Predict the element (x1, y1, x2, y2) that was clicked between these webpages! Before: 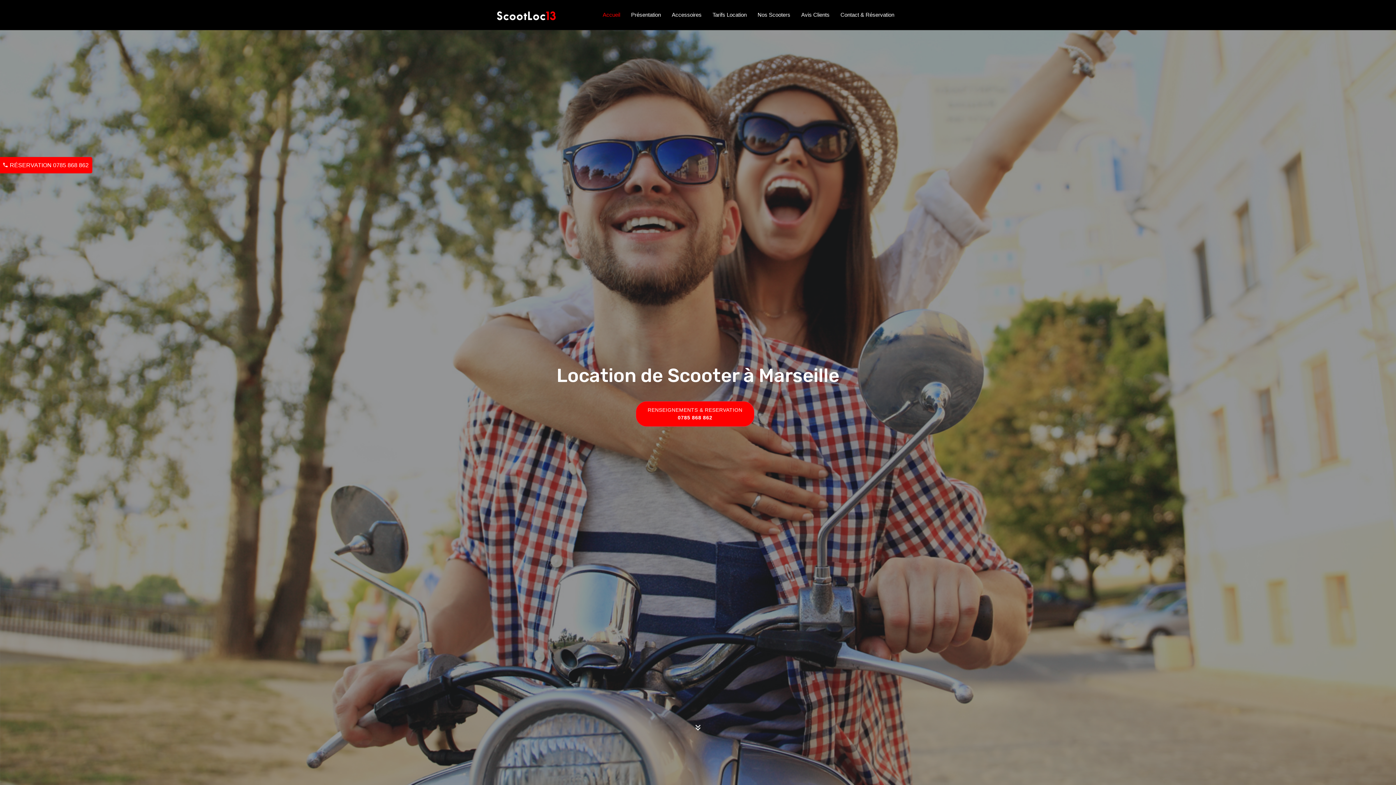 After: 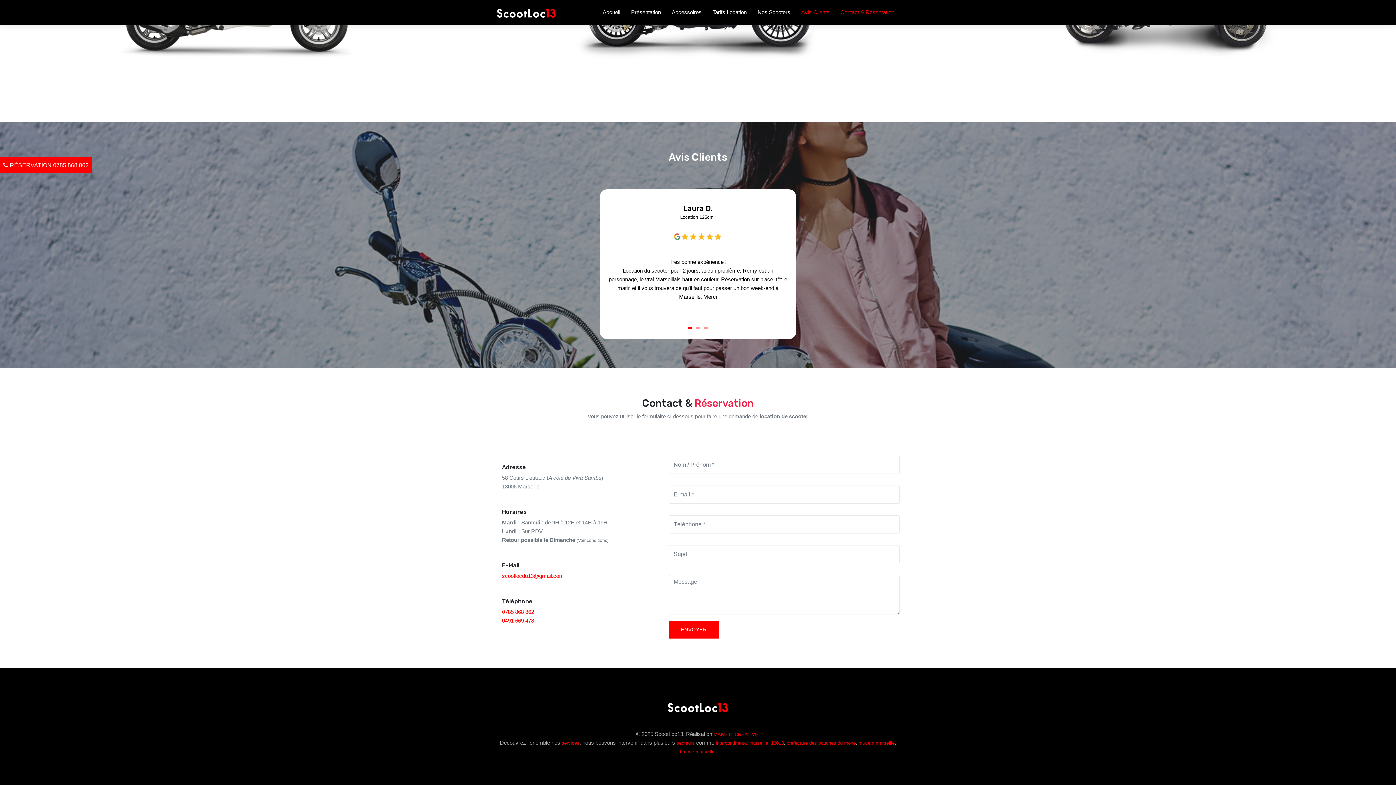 Action: bbox: (798, 5, 832, 24) label: Avis Clients